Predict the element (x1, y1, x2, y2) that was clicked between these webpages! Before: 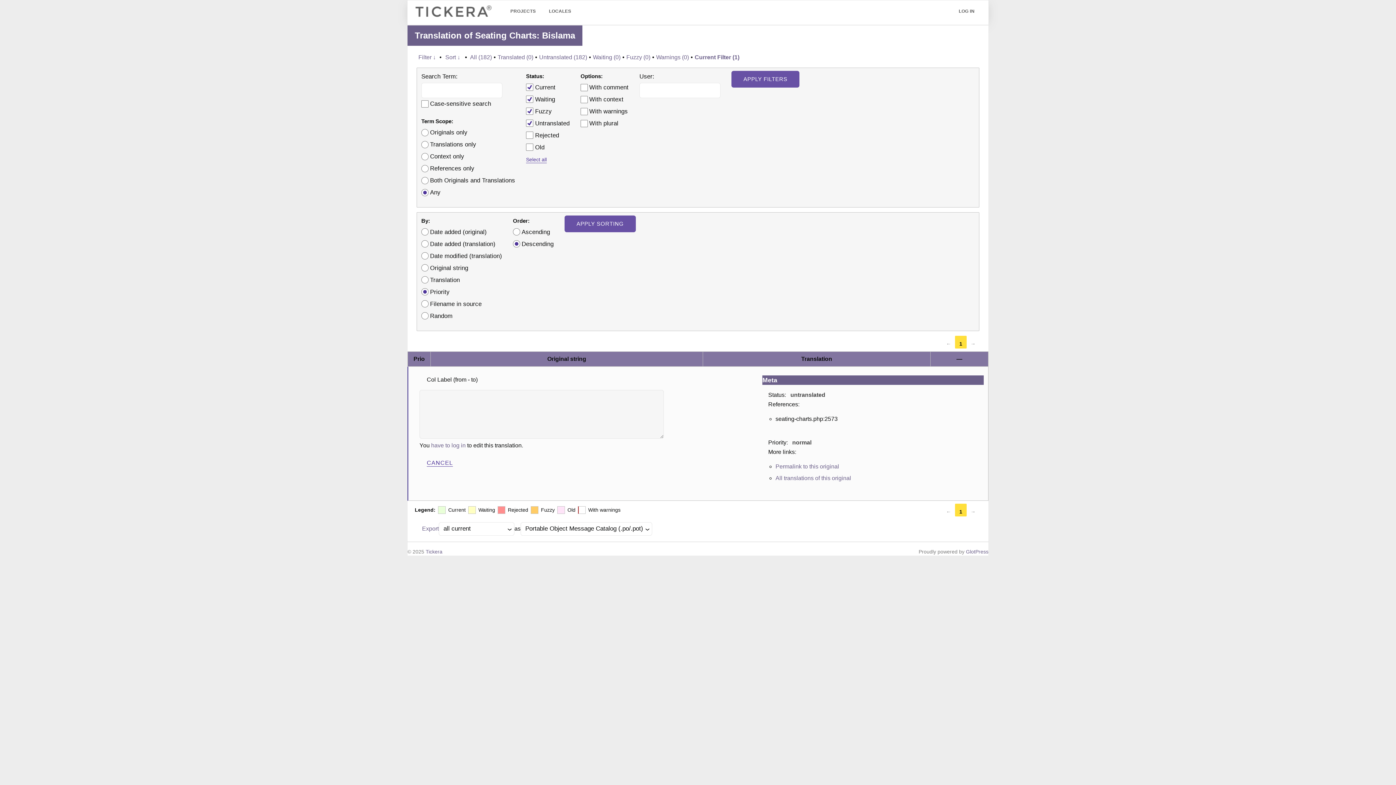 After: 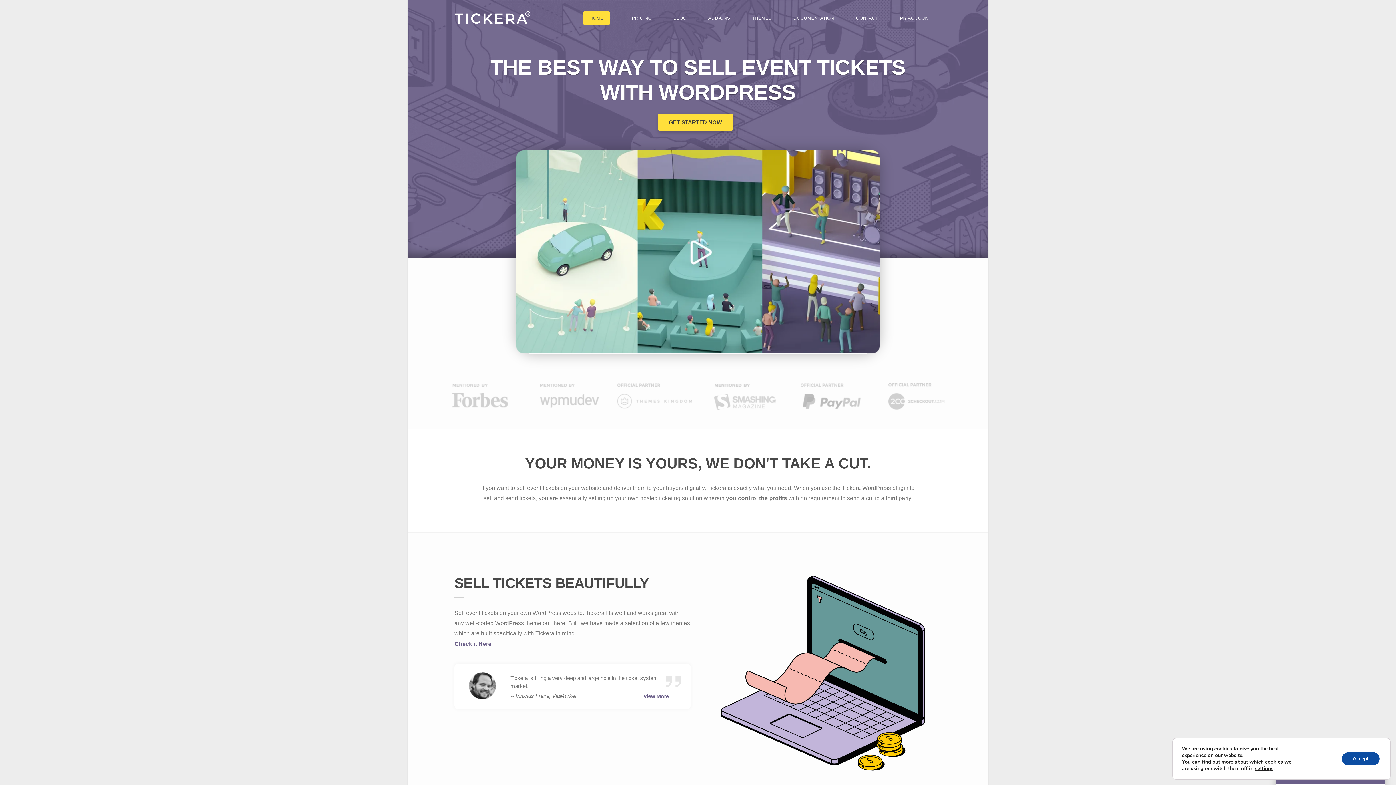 Action: label: Tickera bbox: (425, 549, 442, 554)